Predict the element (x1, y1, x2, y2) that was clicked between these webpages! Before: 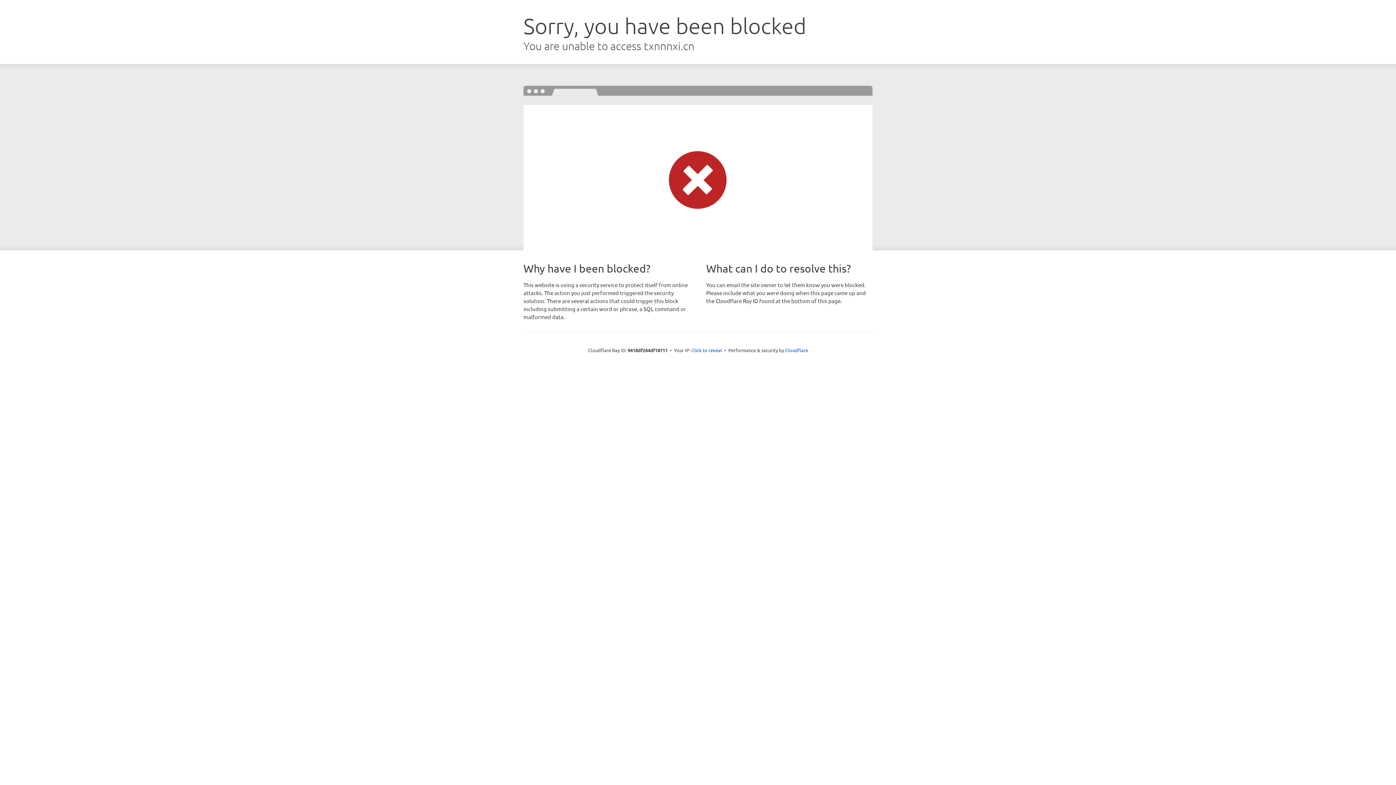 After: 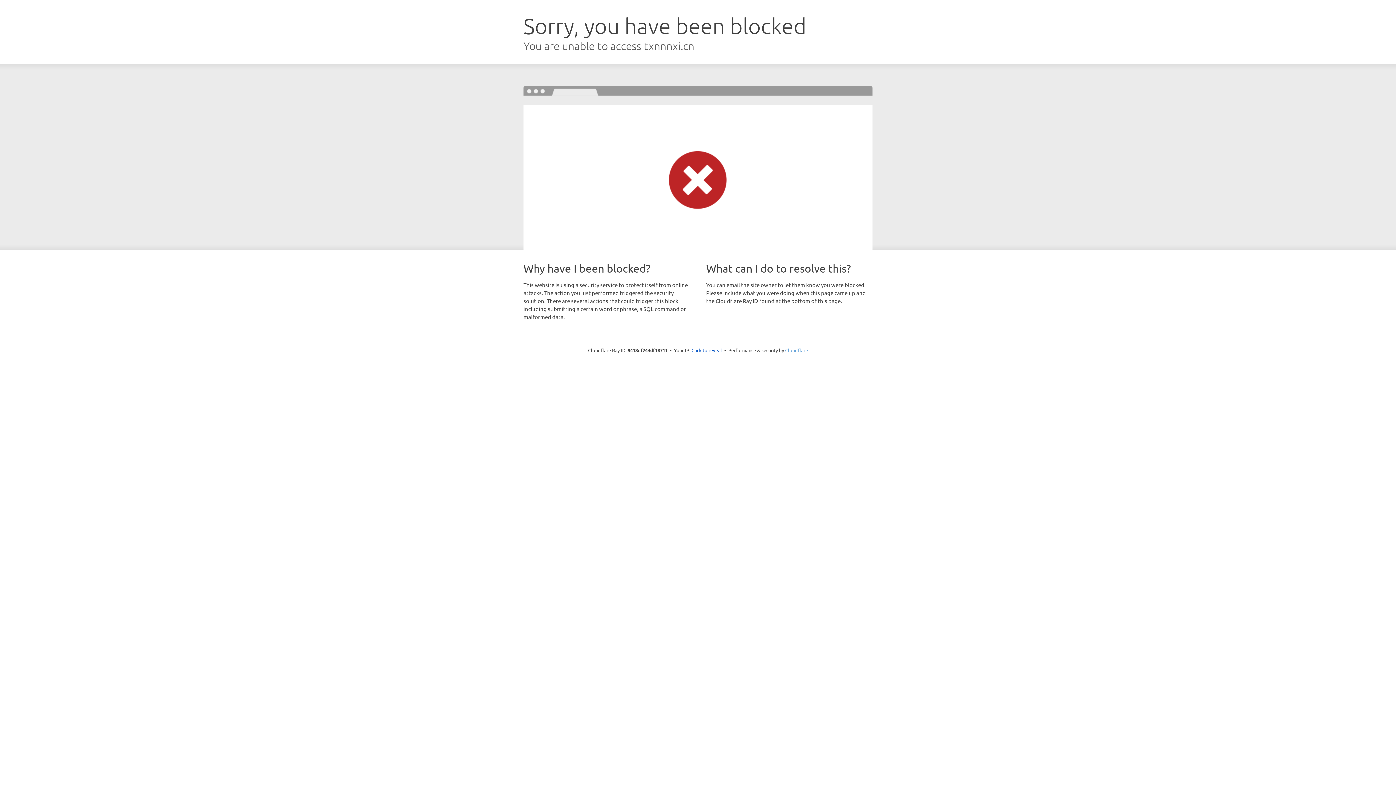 Action: label: Cloudflare bbox: (785, 347, 808, 353)